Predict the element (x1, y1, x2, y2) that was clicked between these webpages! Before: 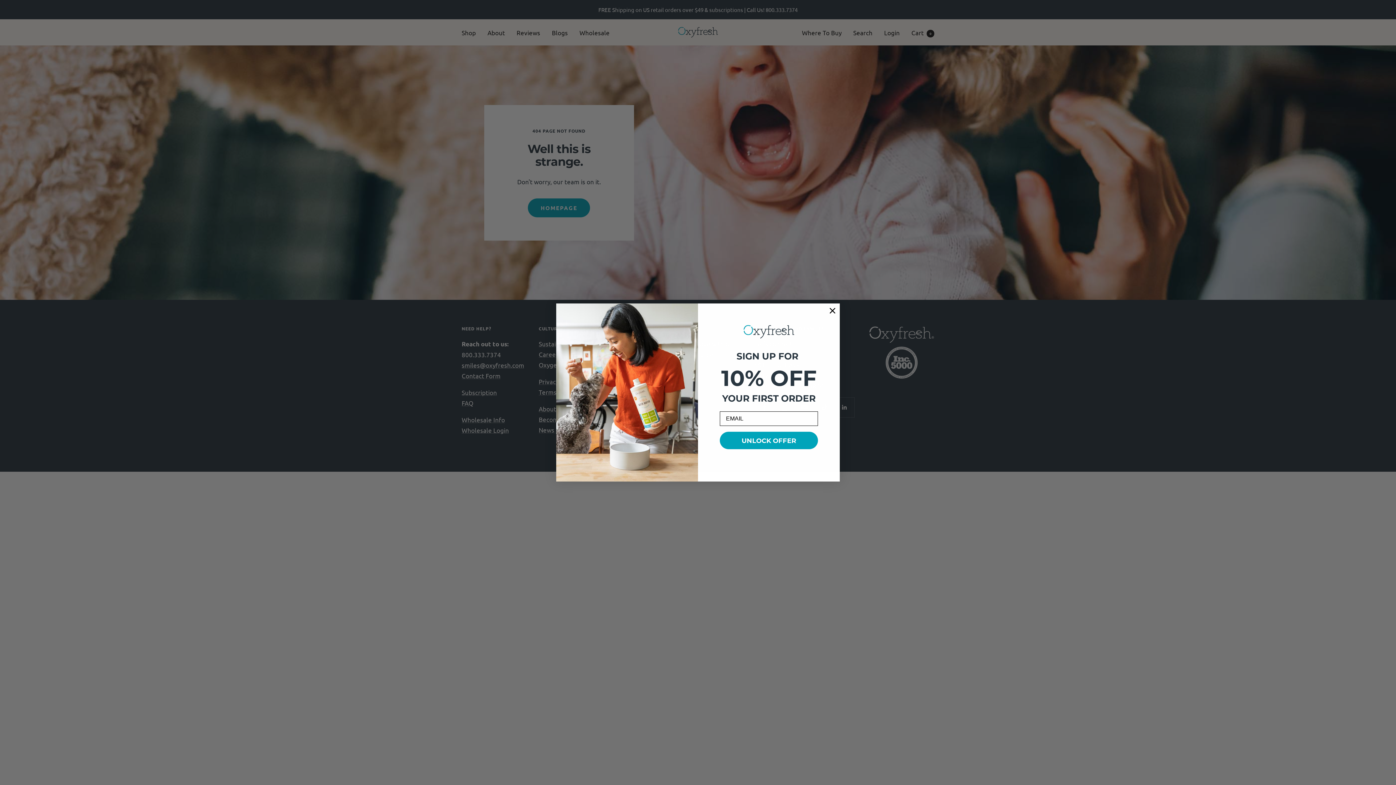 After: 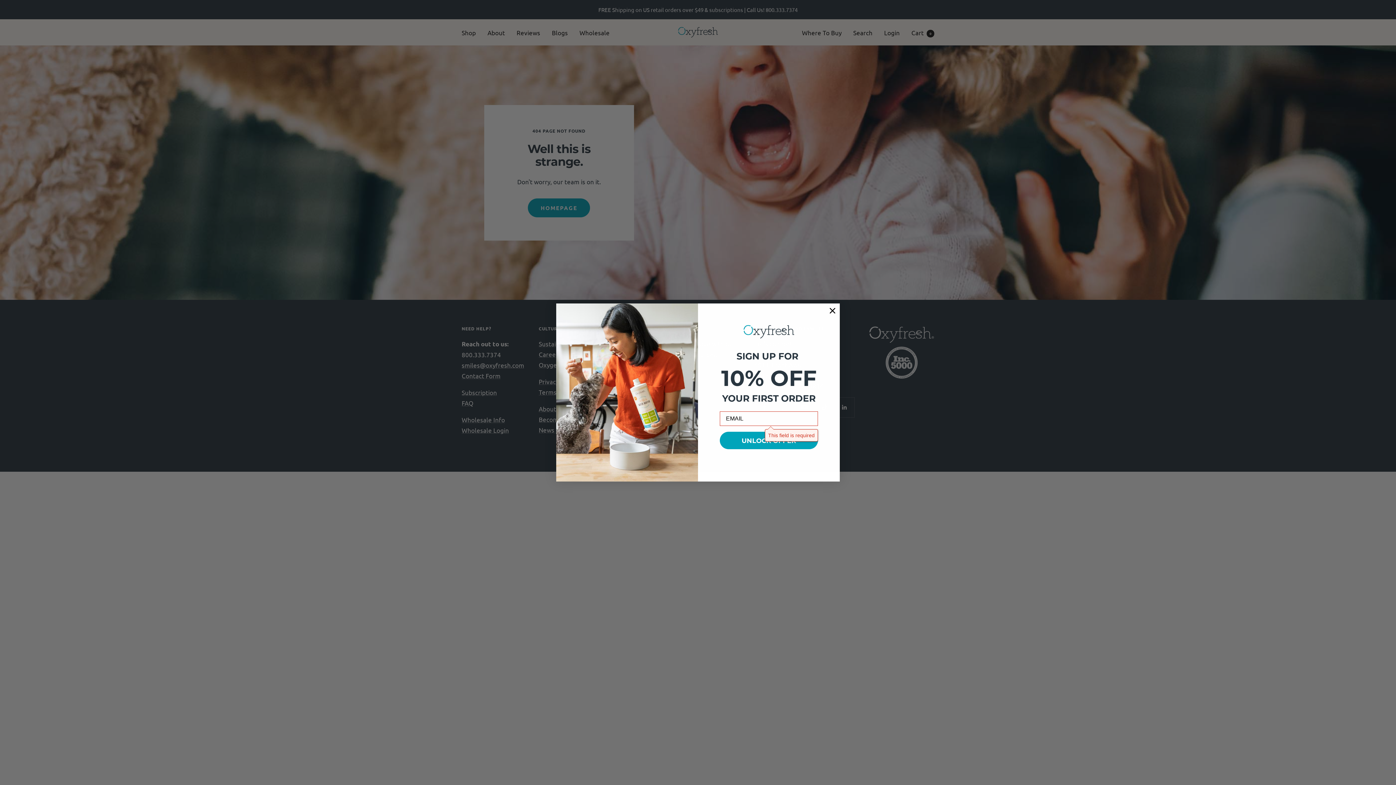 Action: label: UNLOCK OFFER bbox: (720, 444, 818, 461)